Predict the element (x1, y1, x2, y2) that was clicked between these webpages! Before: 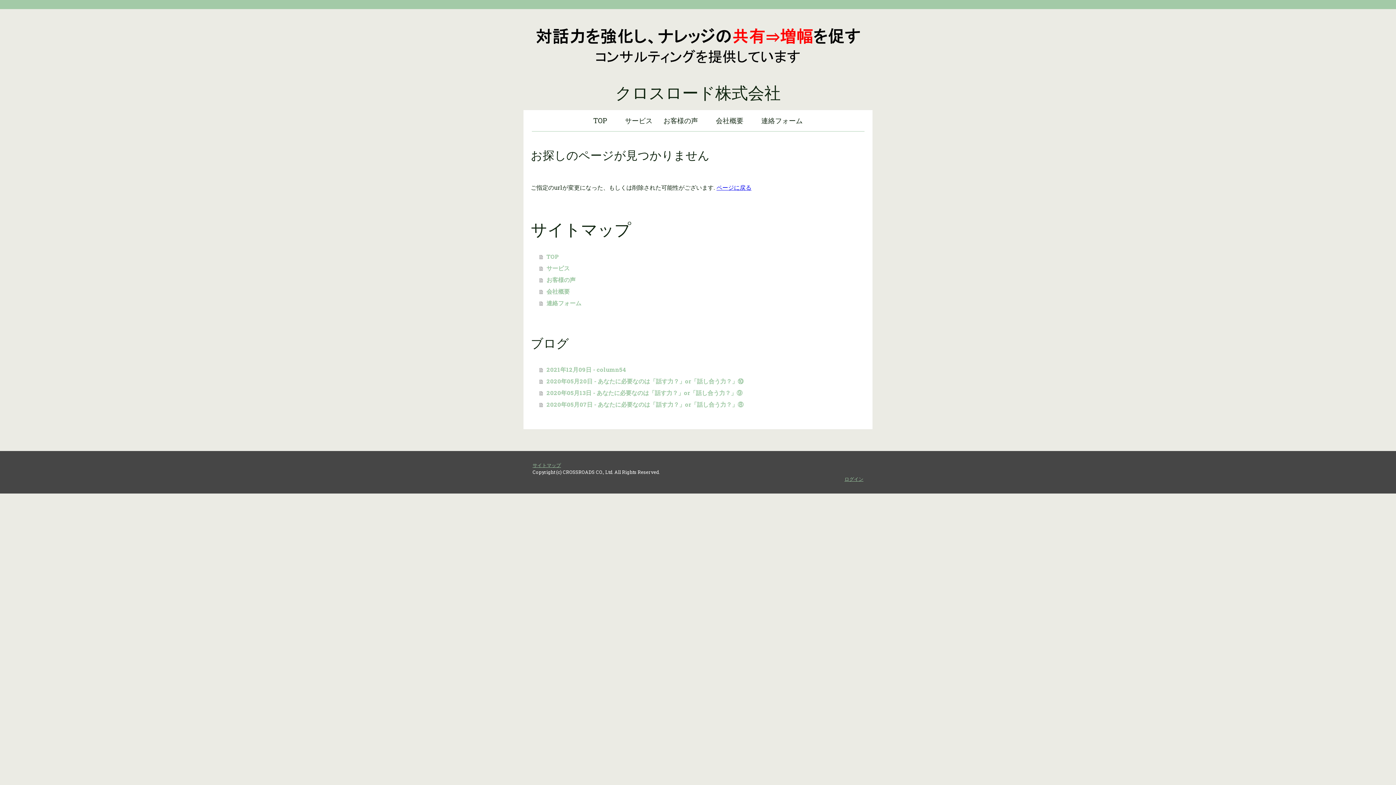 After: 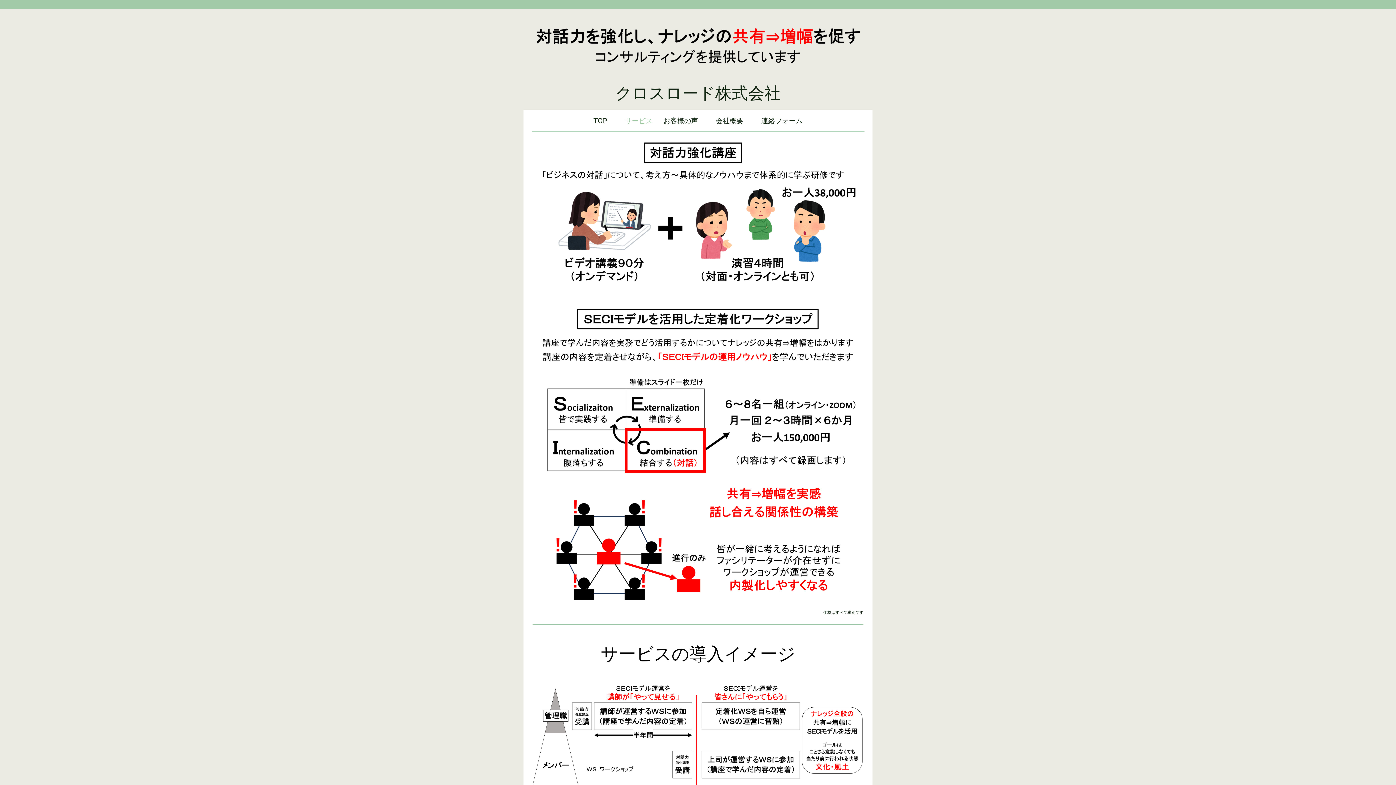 Action: bbox: (619, 110, 658, 131) label: サービス